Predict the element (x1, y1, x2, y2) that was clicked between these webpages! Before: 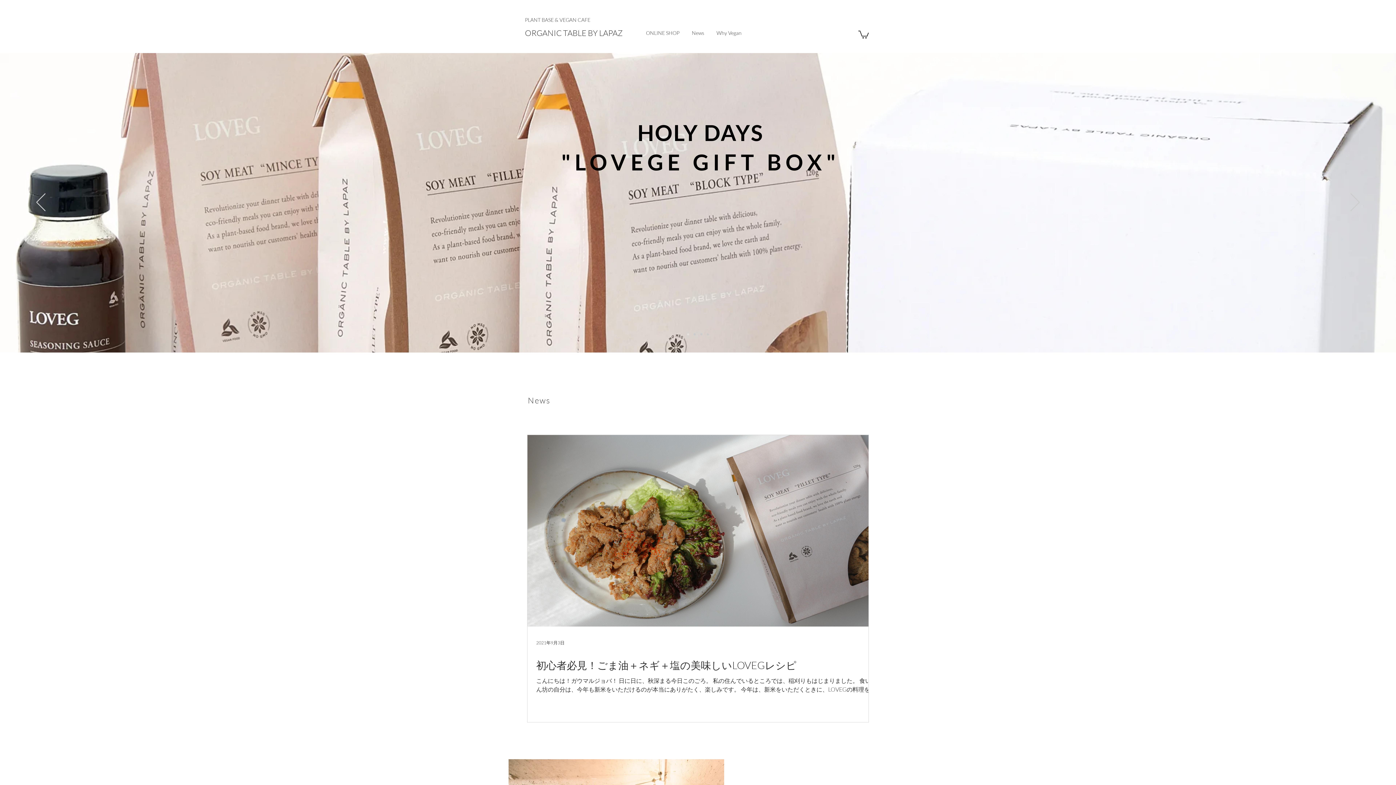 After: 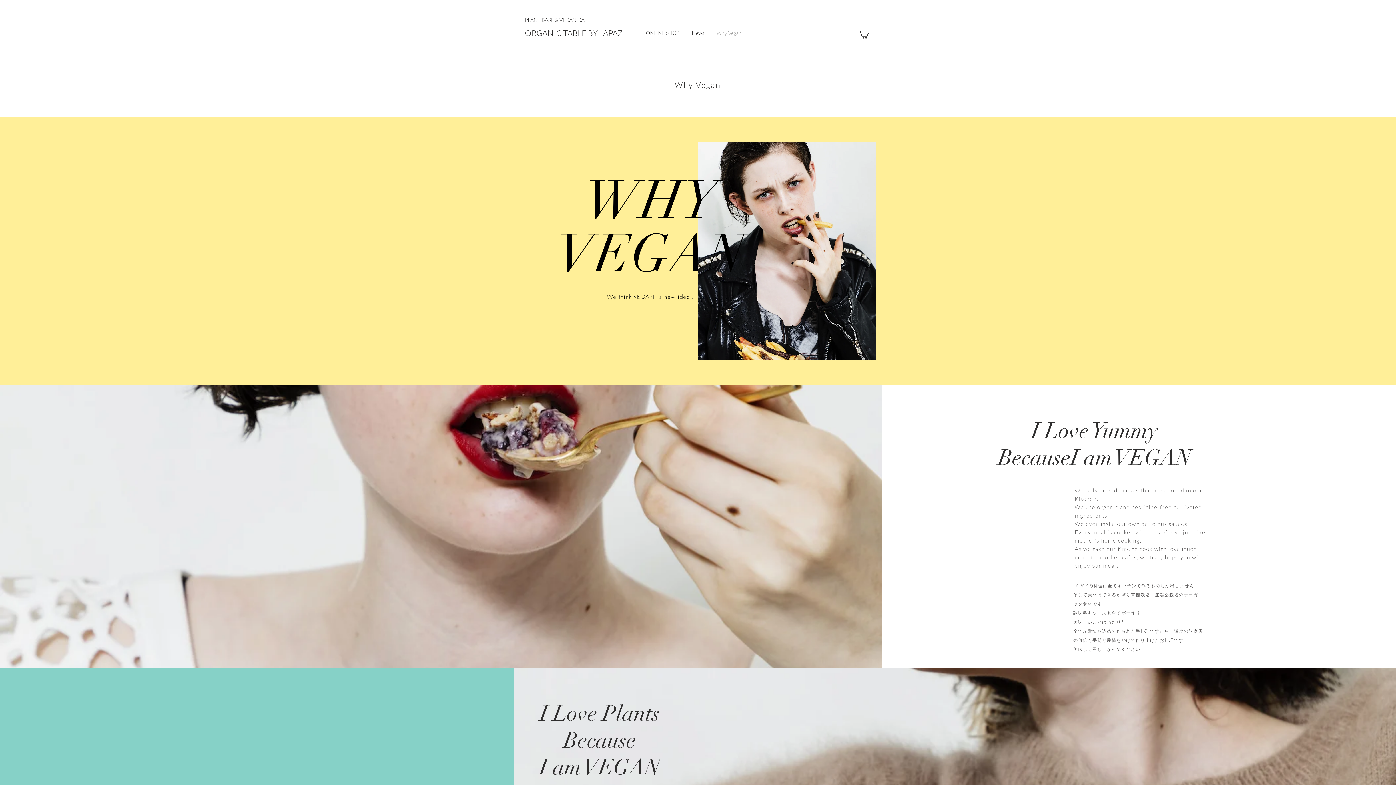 Action: label: Why Vegan bbox: (710, 28, 748, 37)